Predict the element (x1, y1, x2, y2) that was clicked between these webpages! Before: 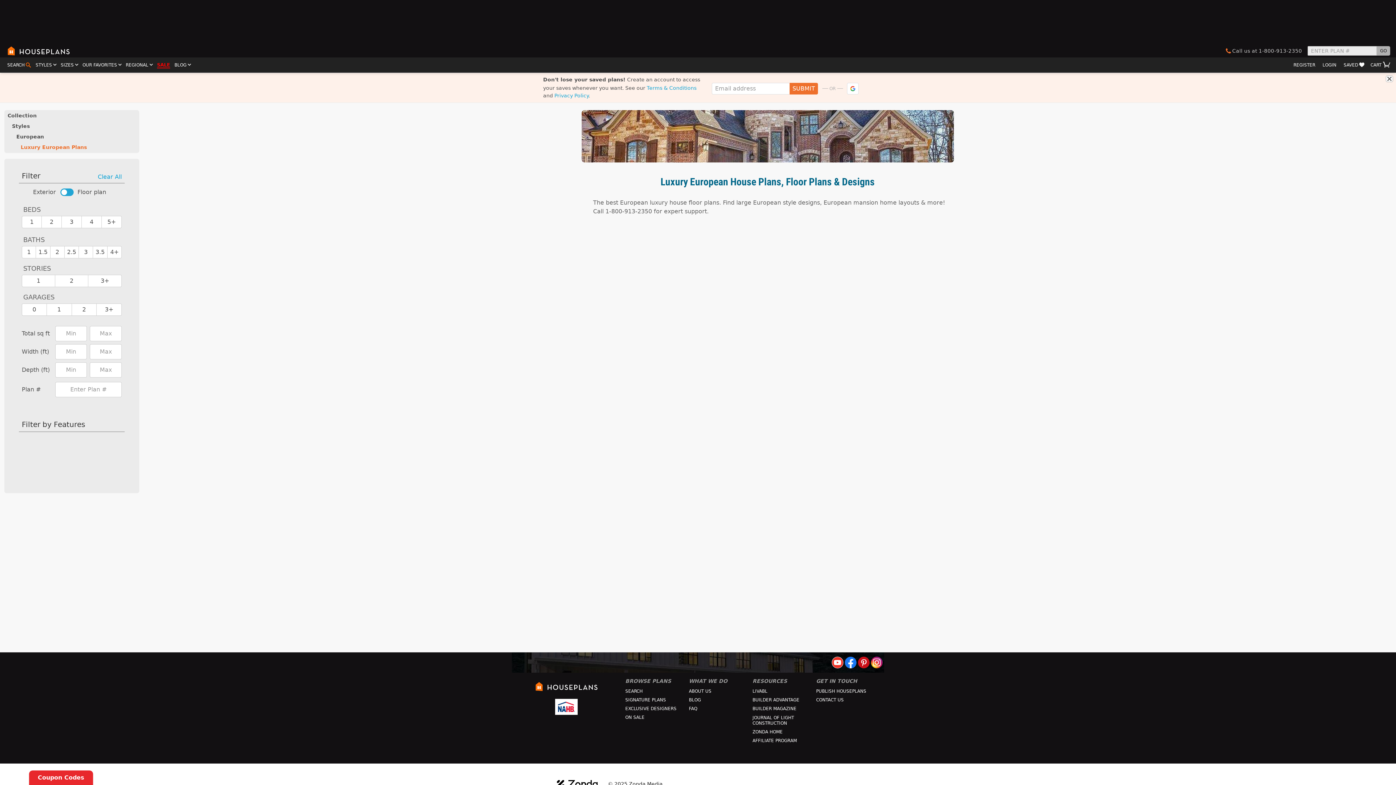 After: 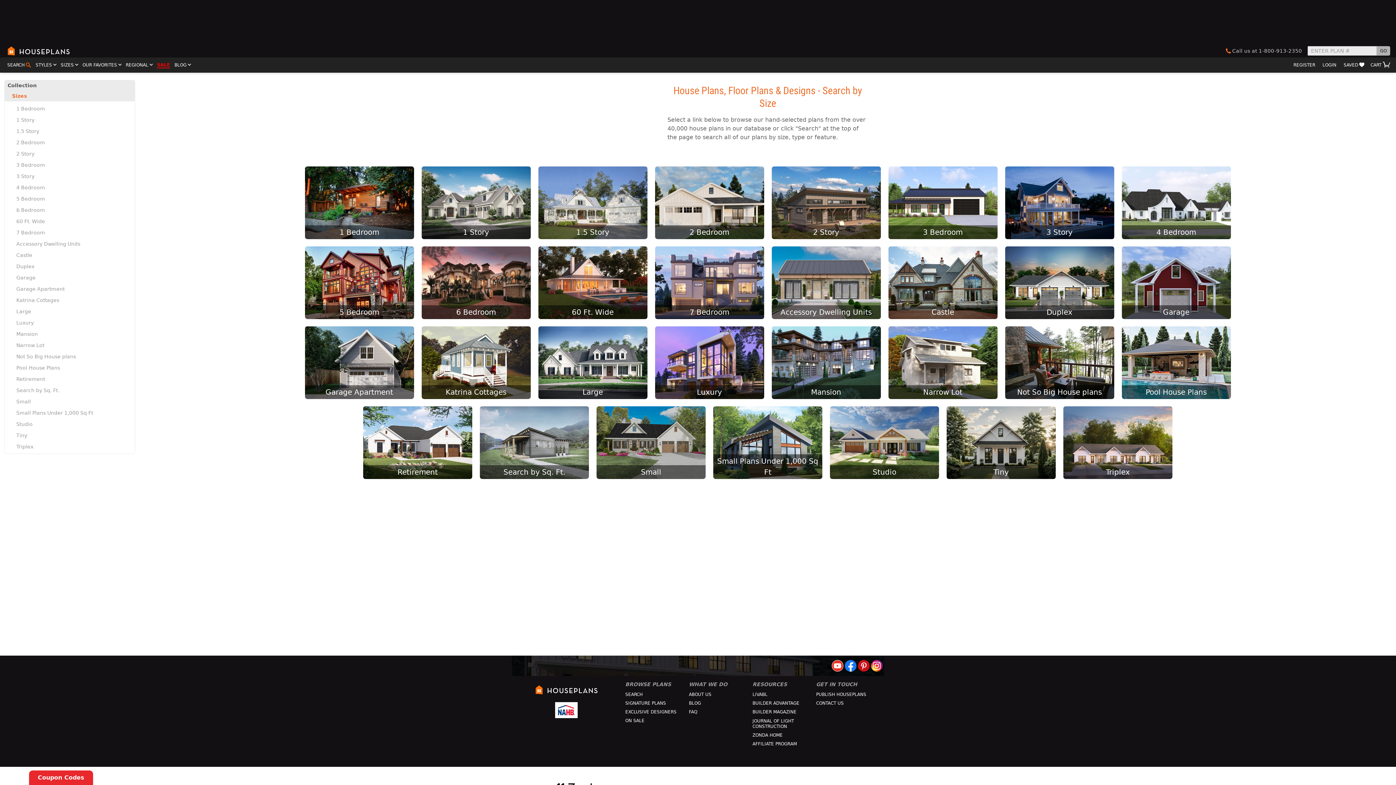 Action: label: SIZES  bbox: (60, 61, 79, 68)